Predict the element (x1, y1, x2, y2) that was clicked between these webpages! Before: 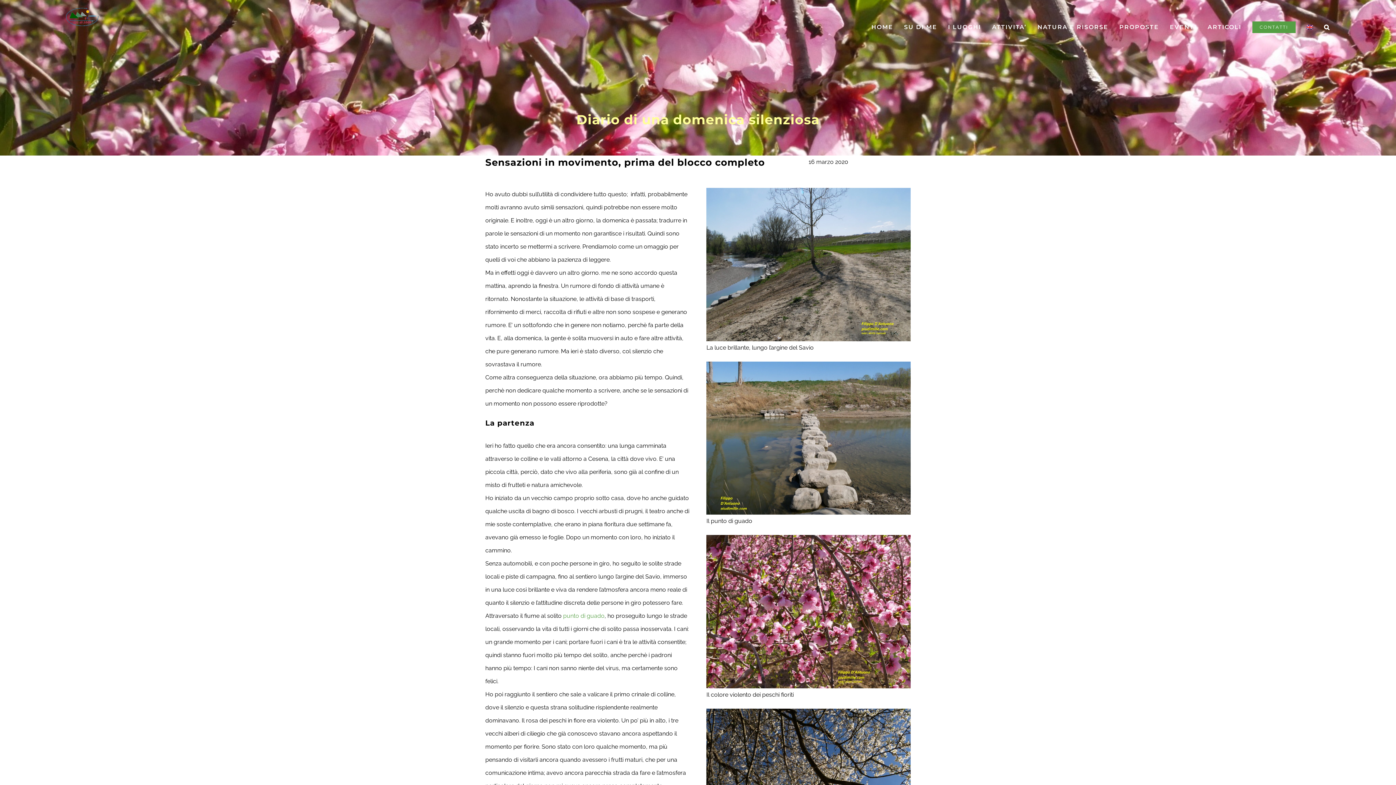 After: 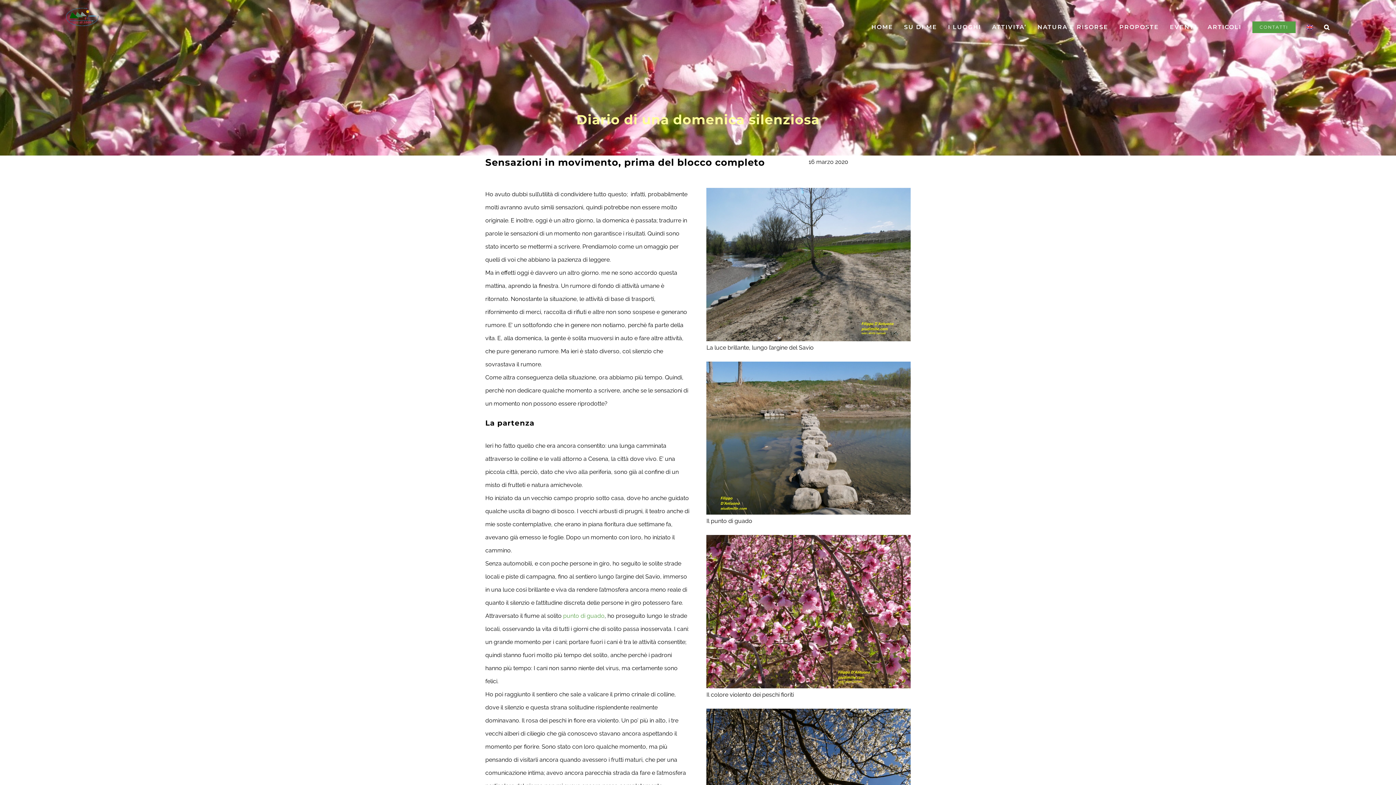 Action: label: ssu1 bbox: (706, 711, 910, 718)